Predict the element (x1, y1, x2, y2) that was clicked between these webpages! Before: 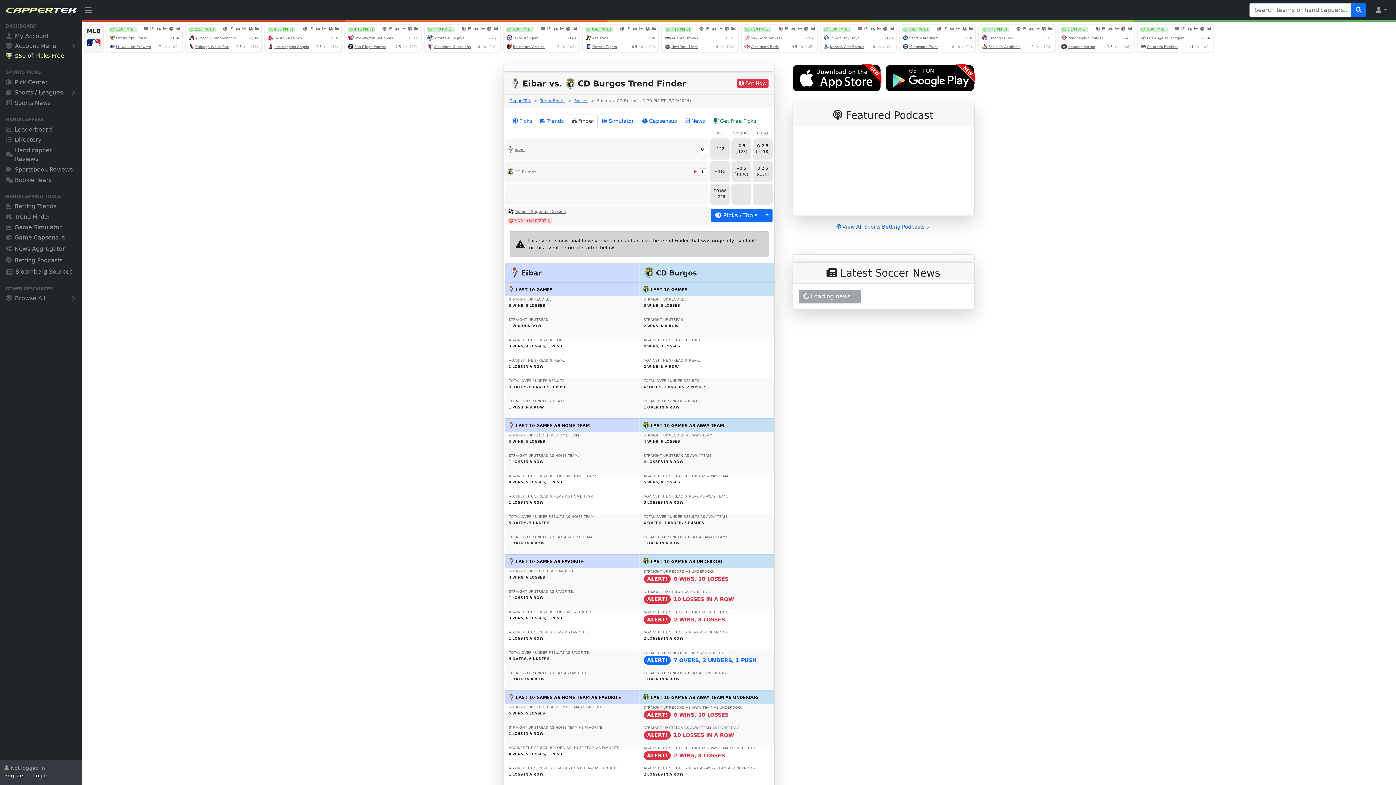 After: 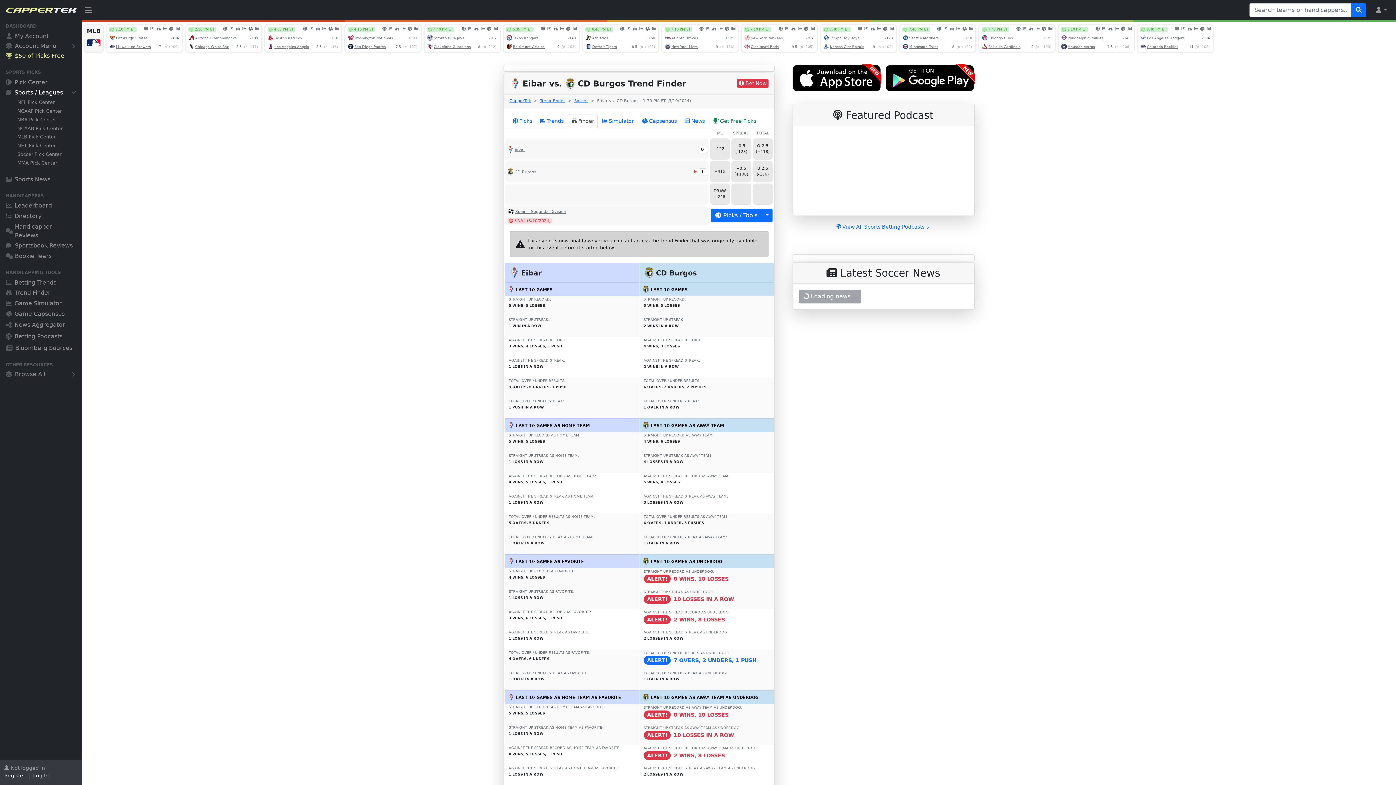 Action: label: Sports / Leagues bbox: (0, 88, 81, 98)